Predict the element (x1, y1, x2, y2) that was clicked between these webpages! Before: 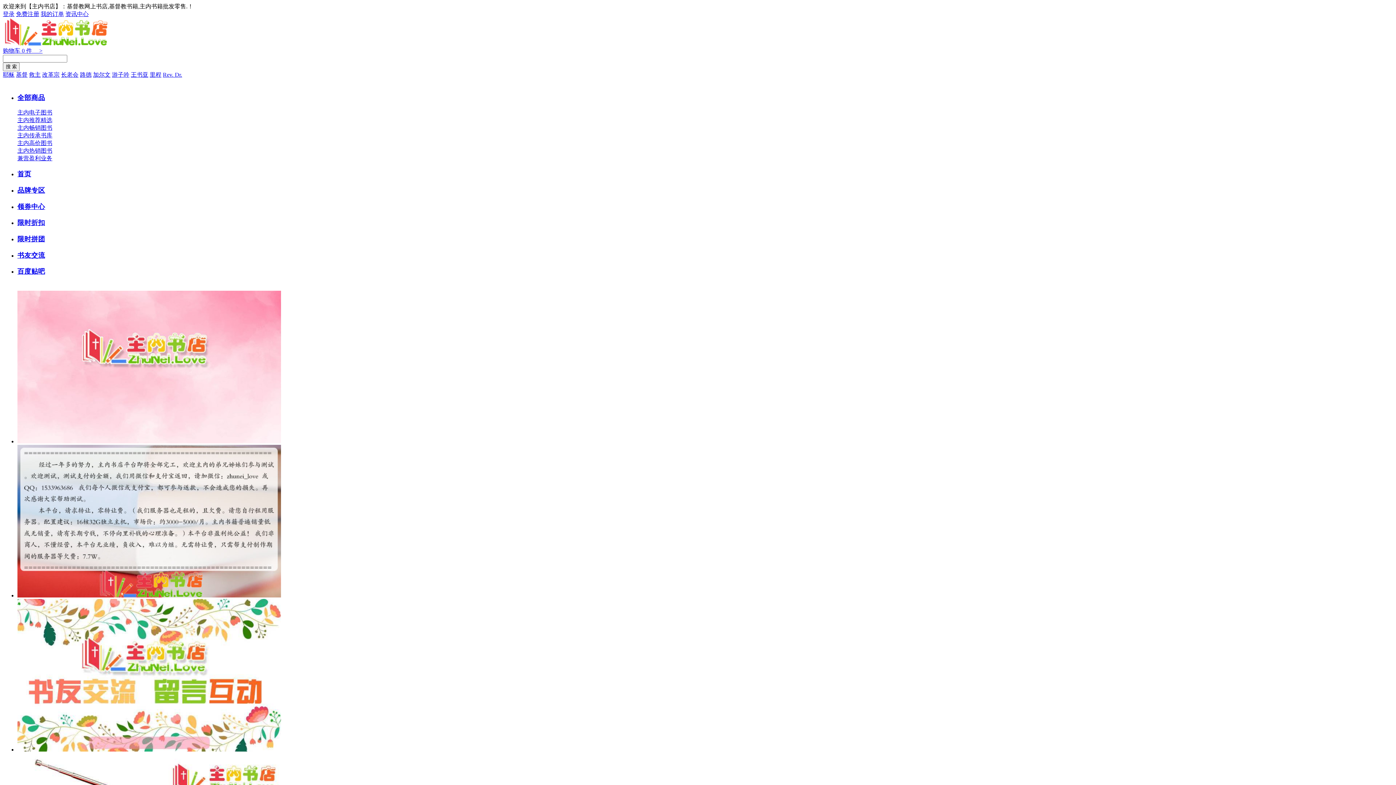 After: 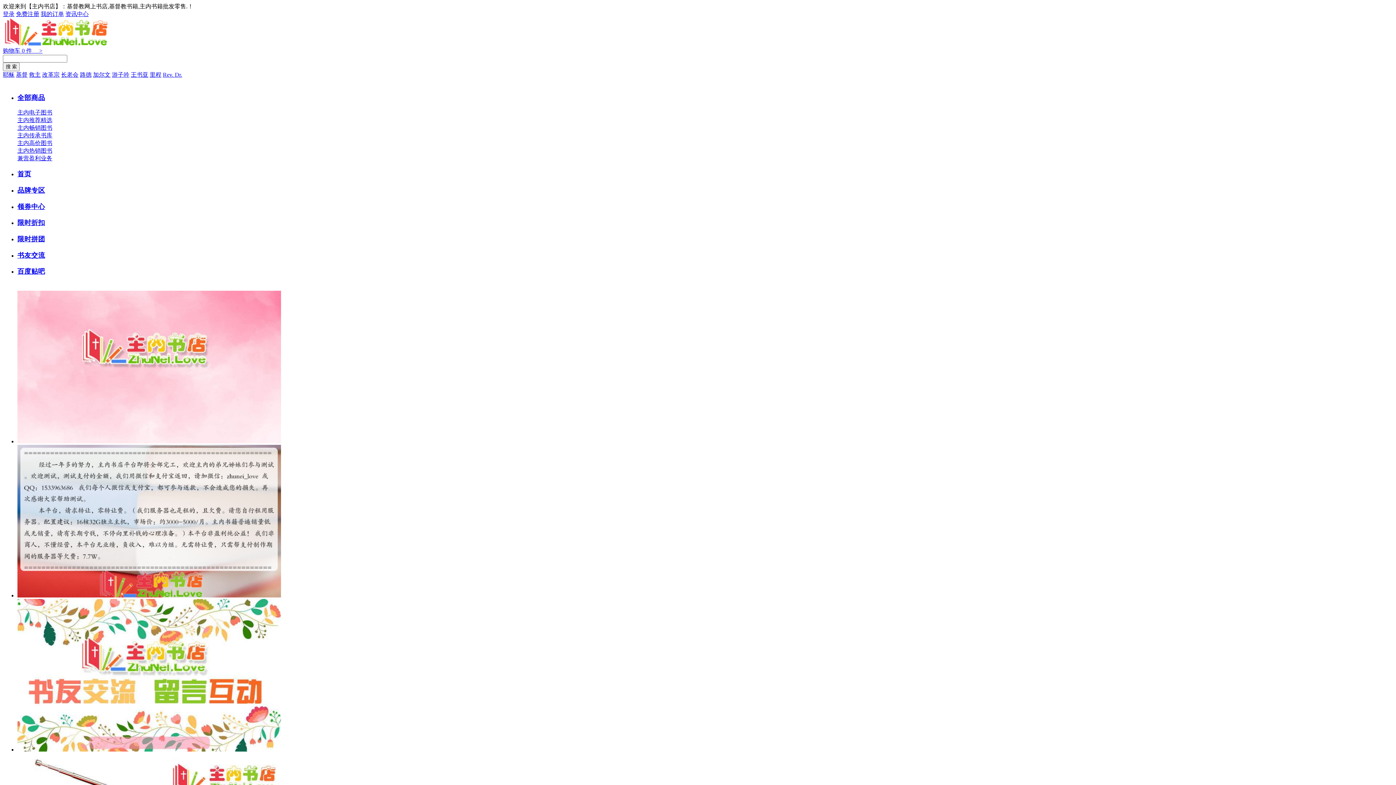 Action: bbox: (17, 235, 45, 242) label: 限时拼团